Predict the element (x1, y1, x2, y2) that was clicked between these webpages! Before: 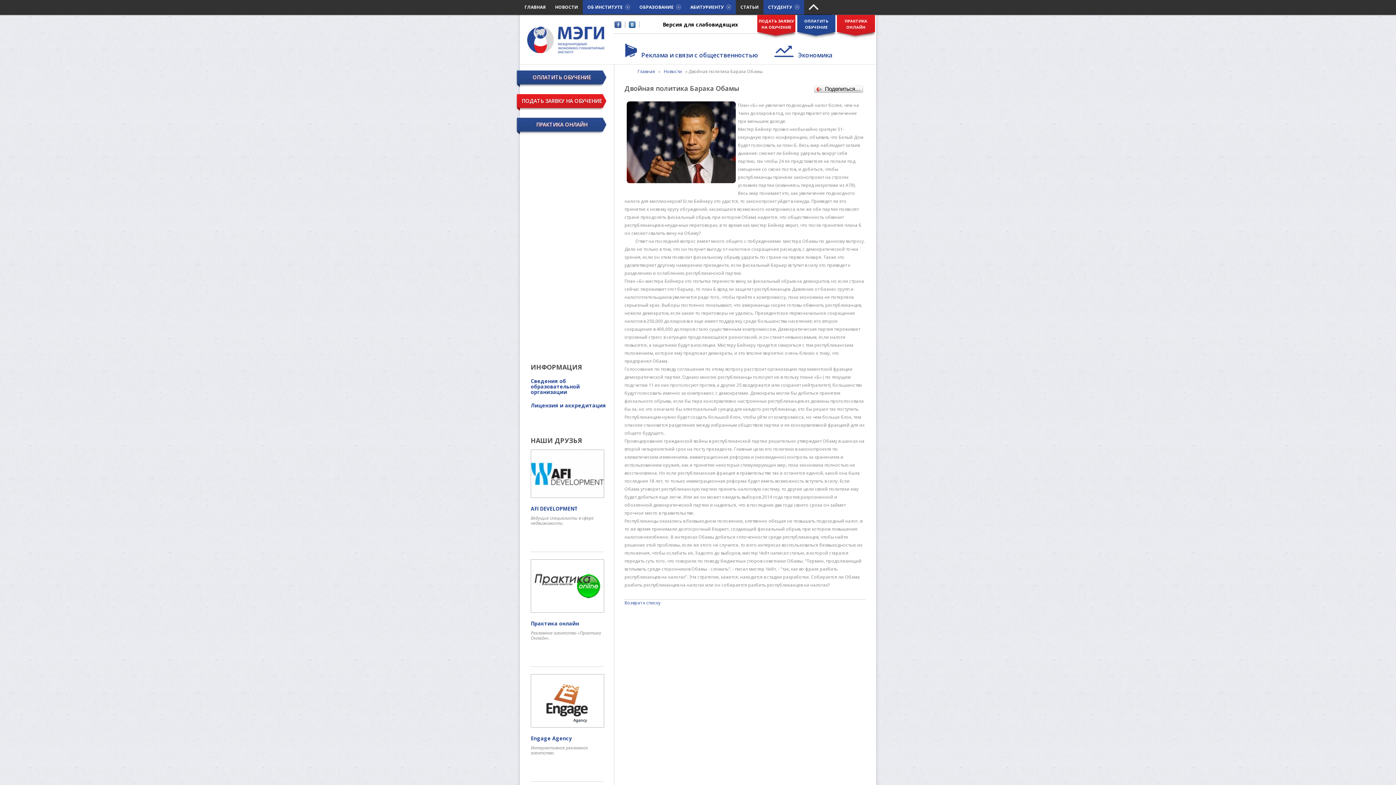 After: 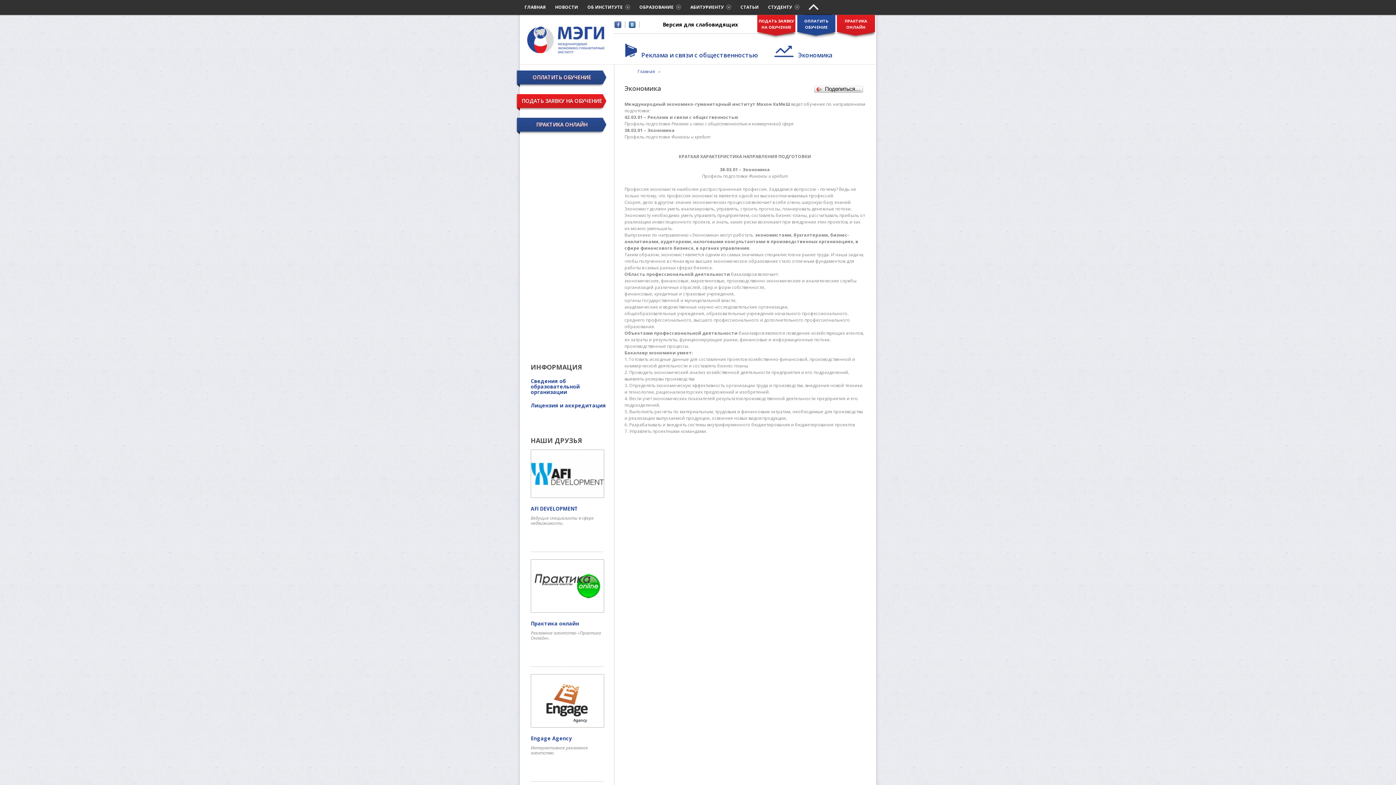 Action: label:    Экономика bbox: (774, 43, 832, 59)